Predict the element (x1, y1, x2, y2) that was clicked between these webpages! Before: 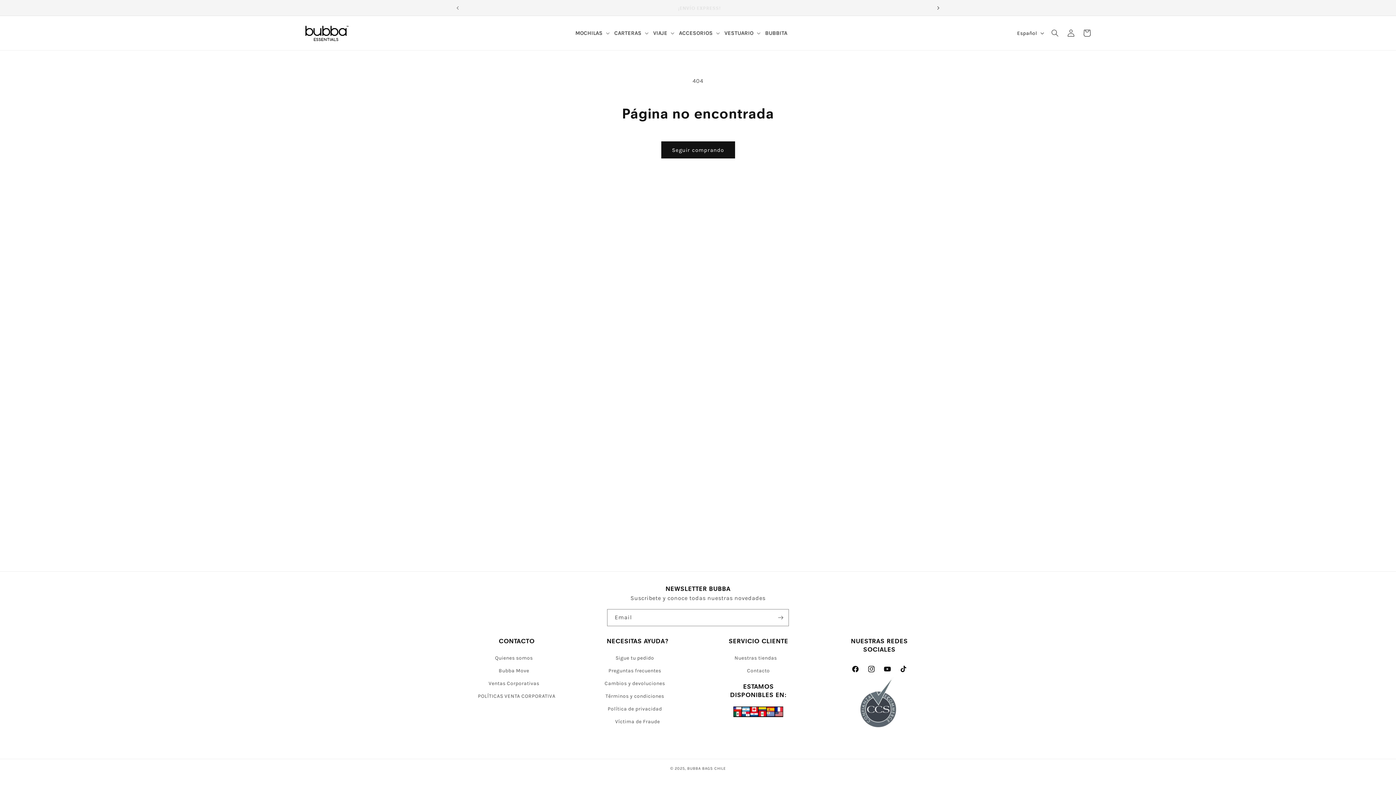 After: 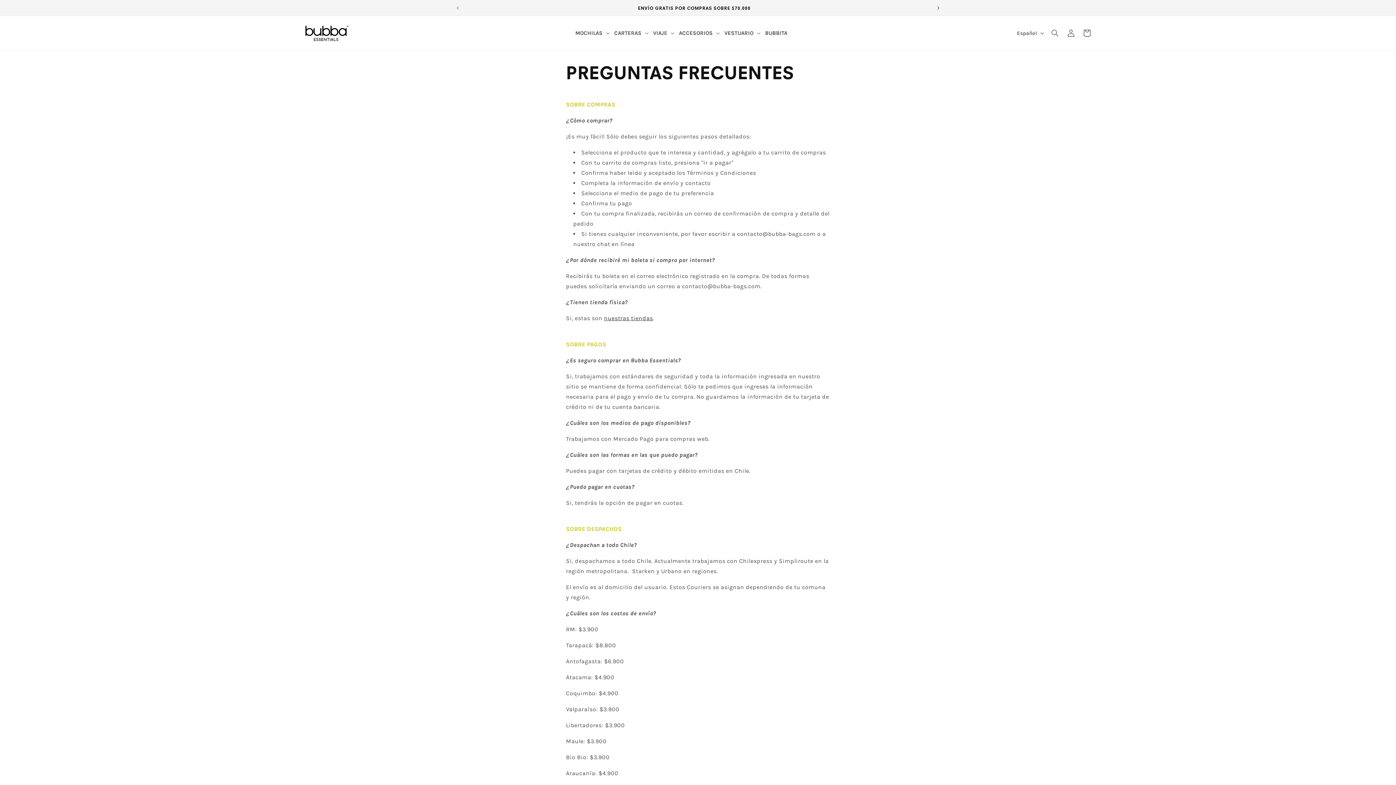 Action: bbox: (608, 664, 661, 677) label: Preguntas frecuentes